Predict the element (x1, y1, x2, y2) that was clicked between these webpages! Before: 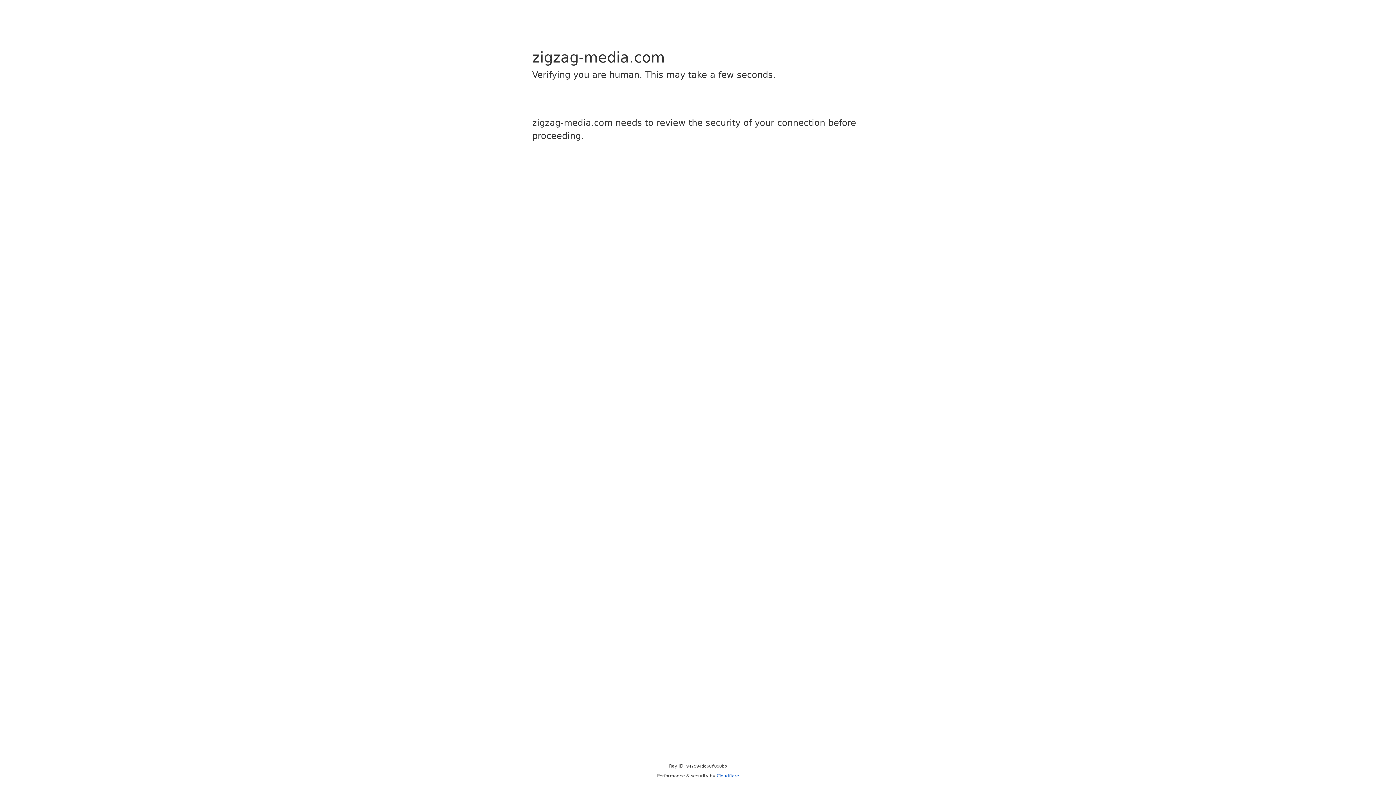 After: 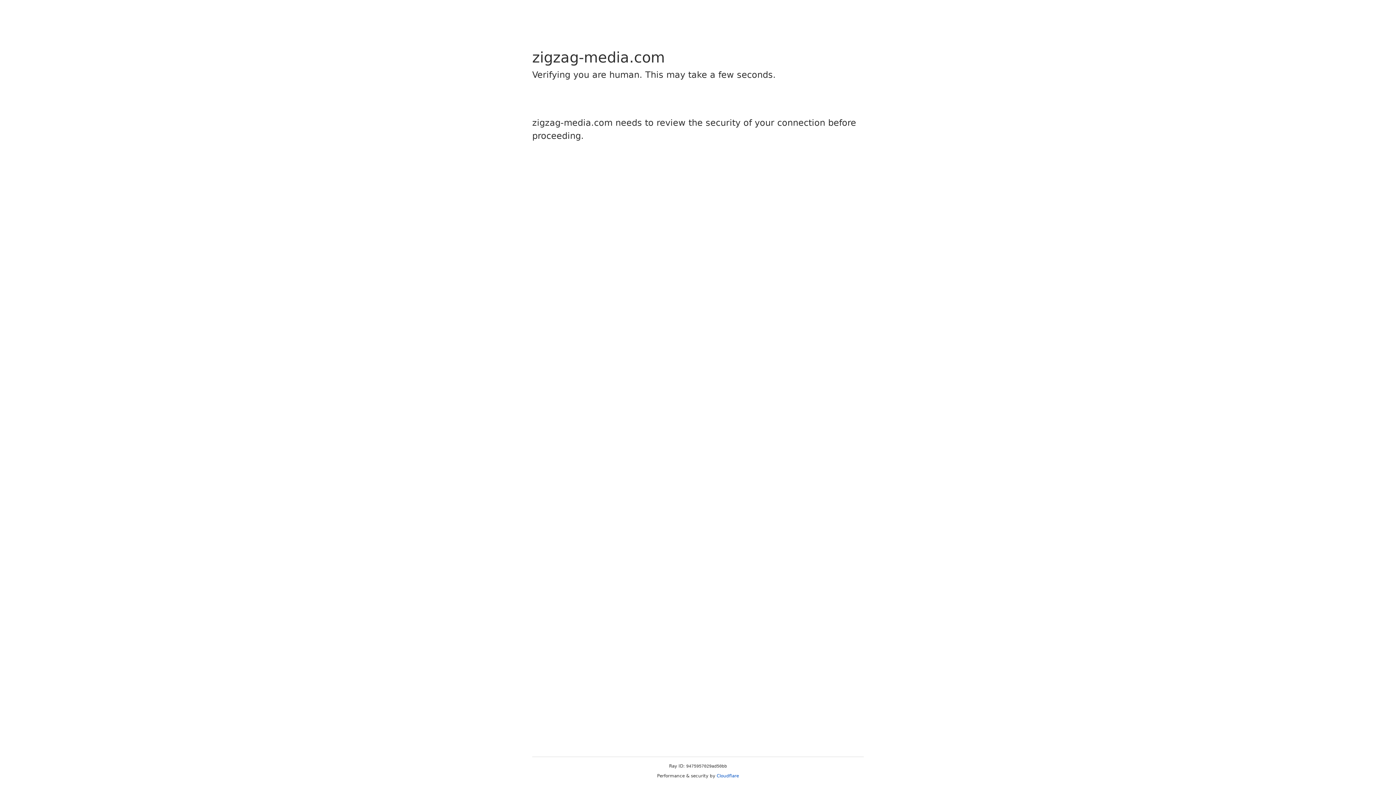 Action: bbox: (716, 773, 739, 778) label: Cloudflare